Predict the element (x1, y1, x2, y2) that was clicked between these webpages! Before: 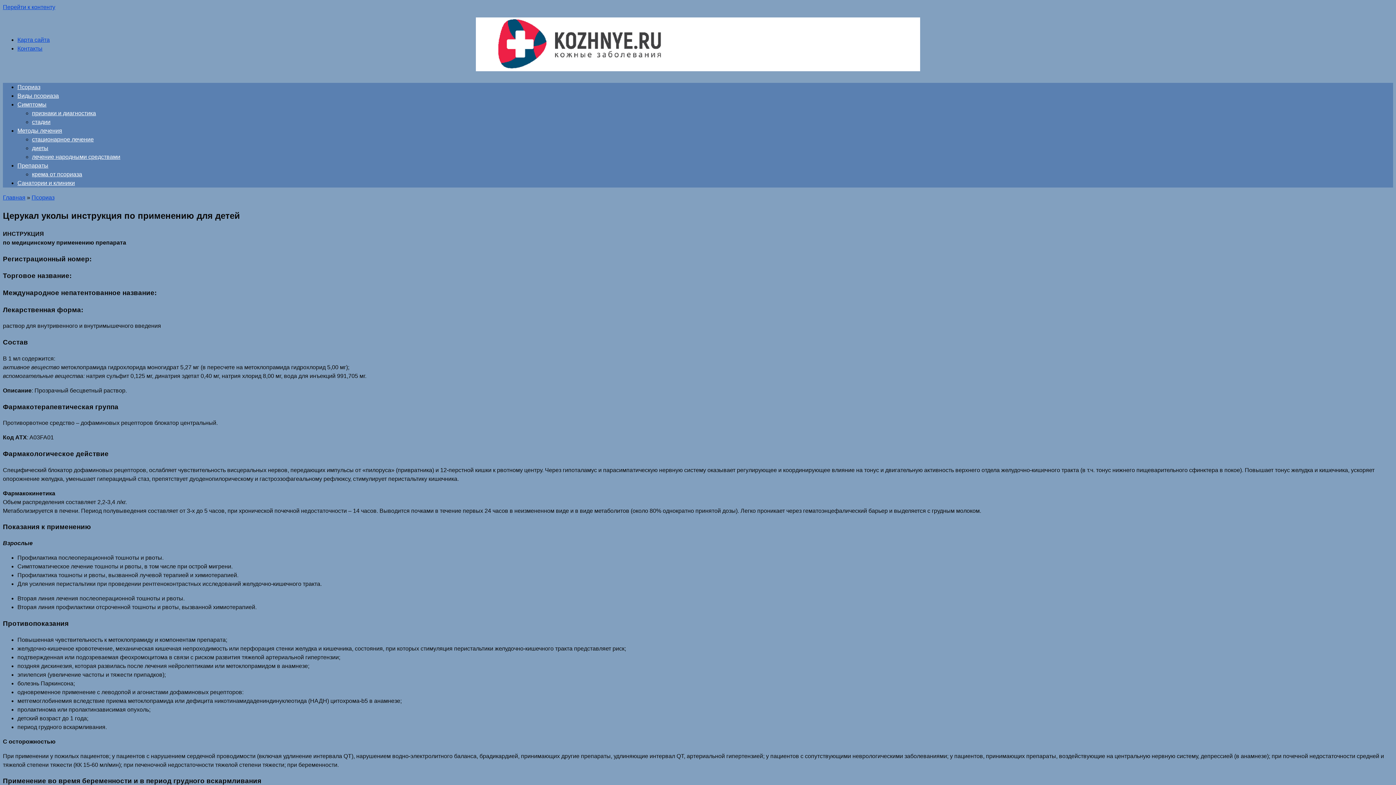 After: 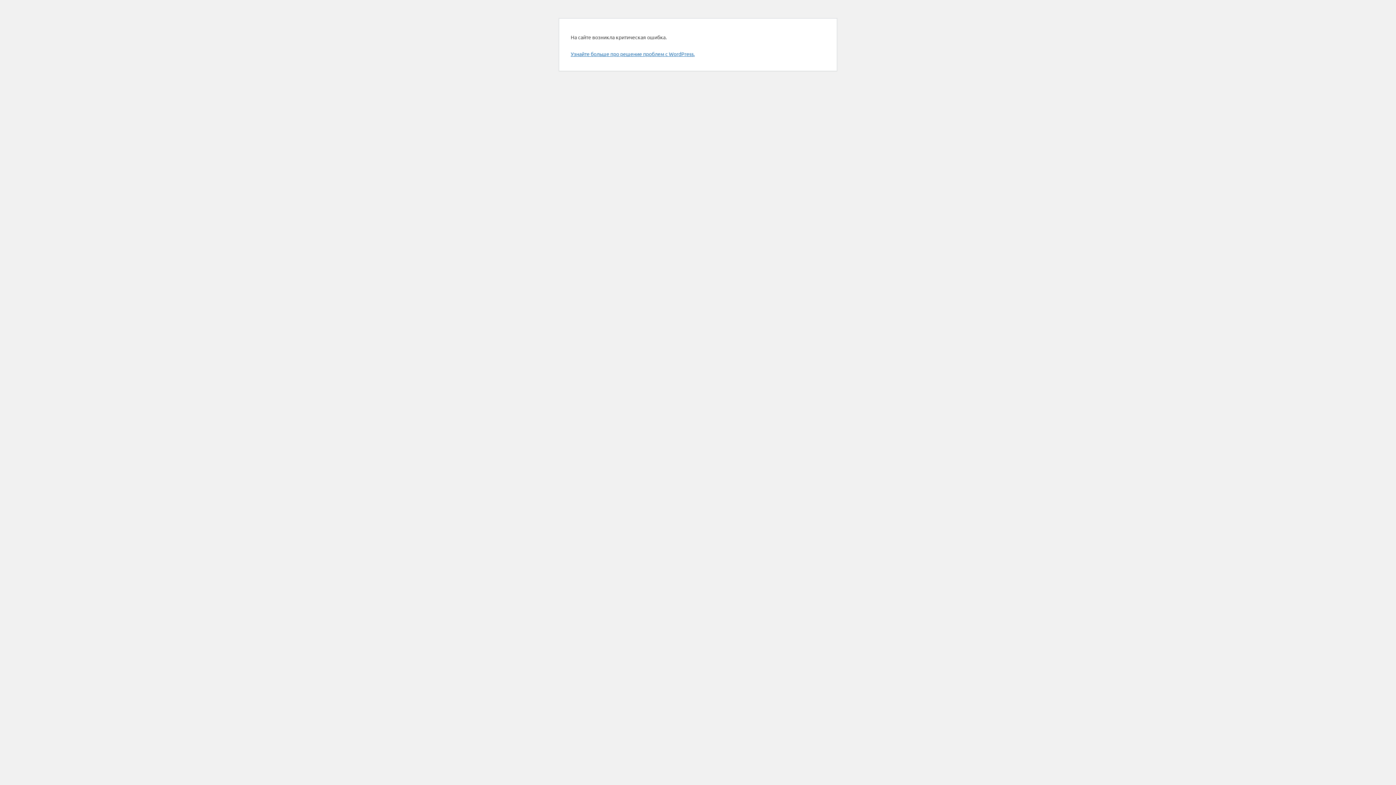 Action: bbox: (17, 36, 49, 42) label: Карта сайта